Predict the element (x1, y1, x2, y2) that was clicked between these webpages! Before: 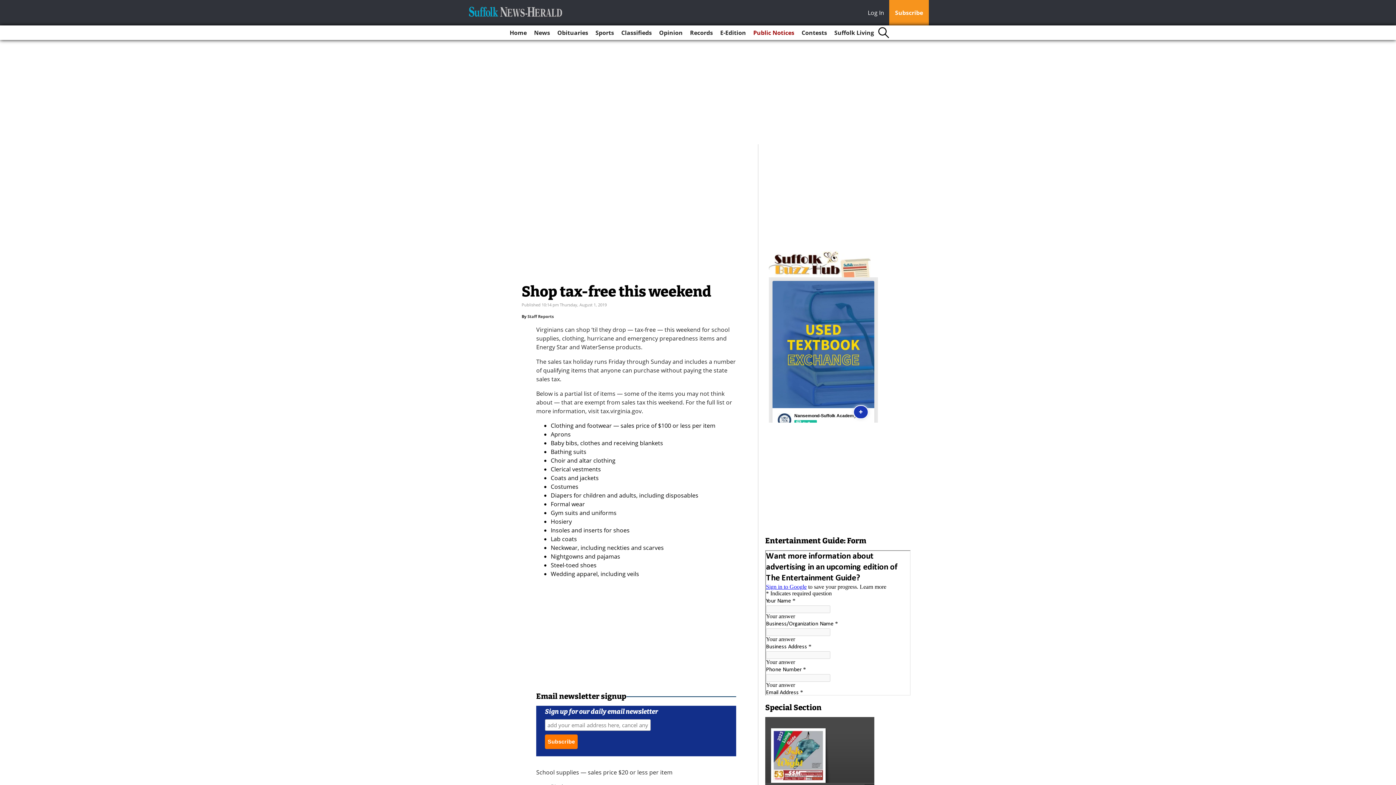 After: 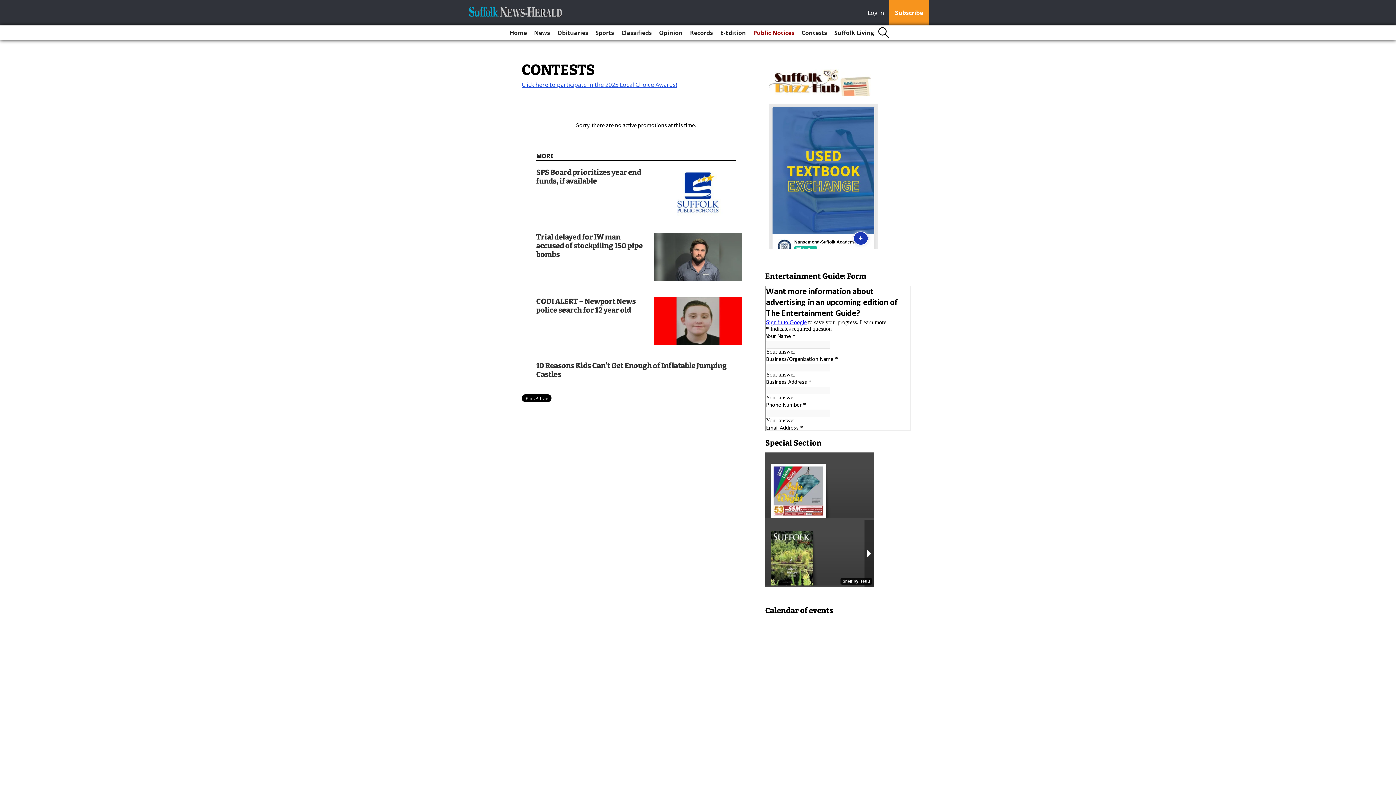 Action: bbox: (798, 25, 830, 40) label: Contests